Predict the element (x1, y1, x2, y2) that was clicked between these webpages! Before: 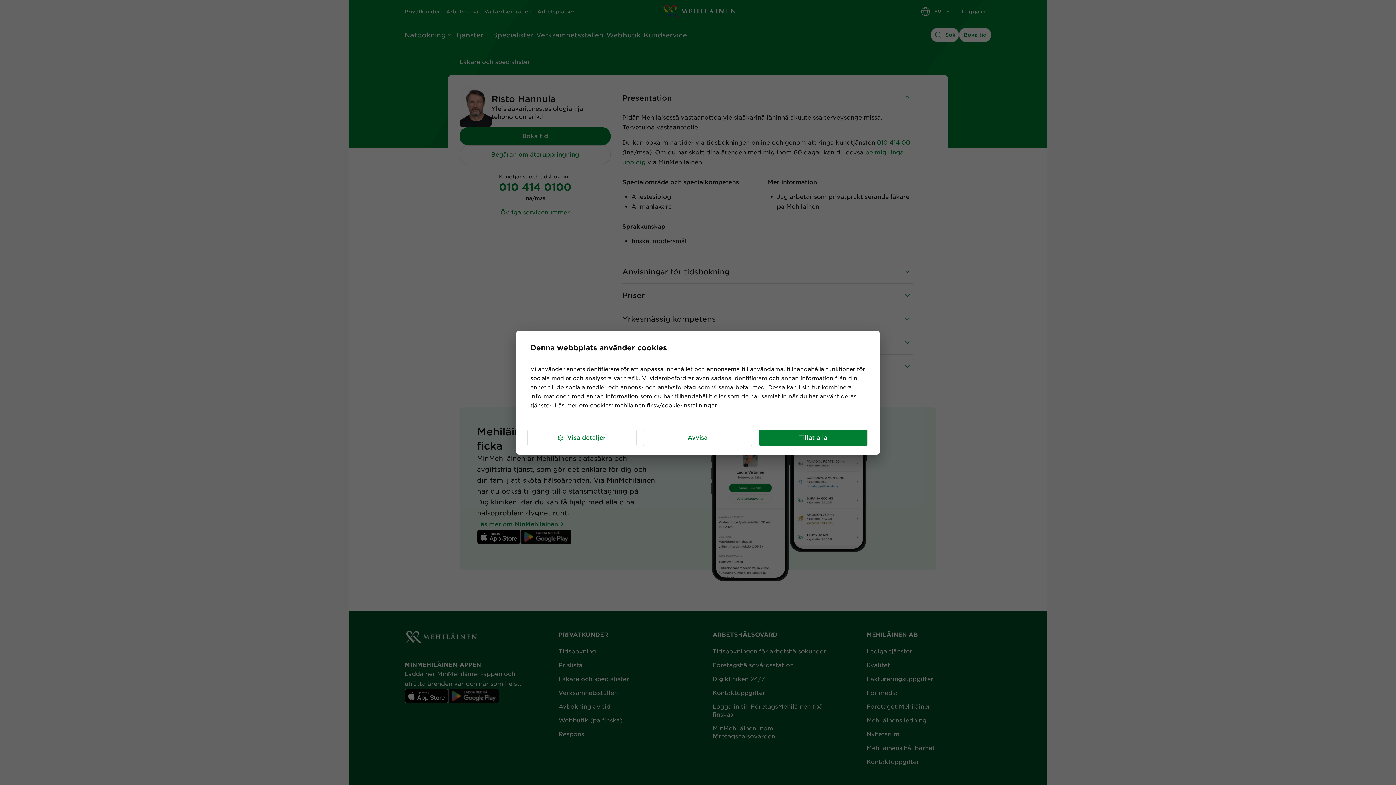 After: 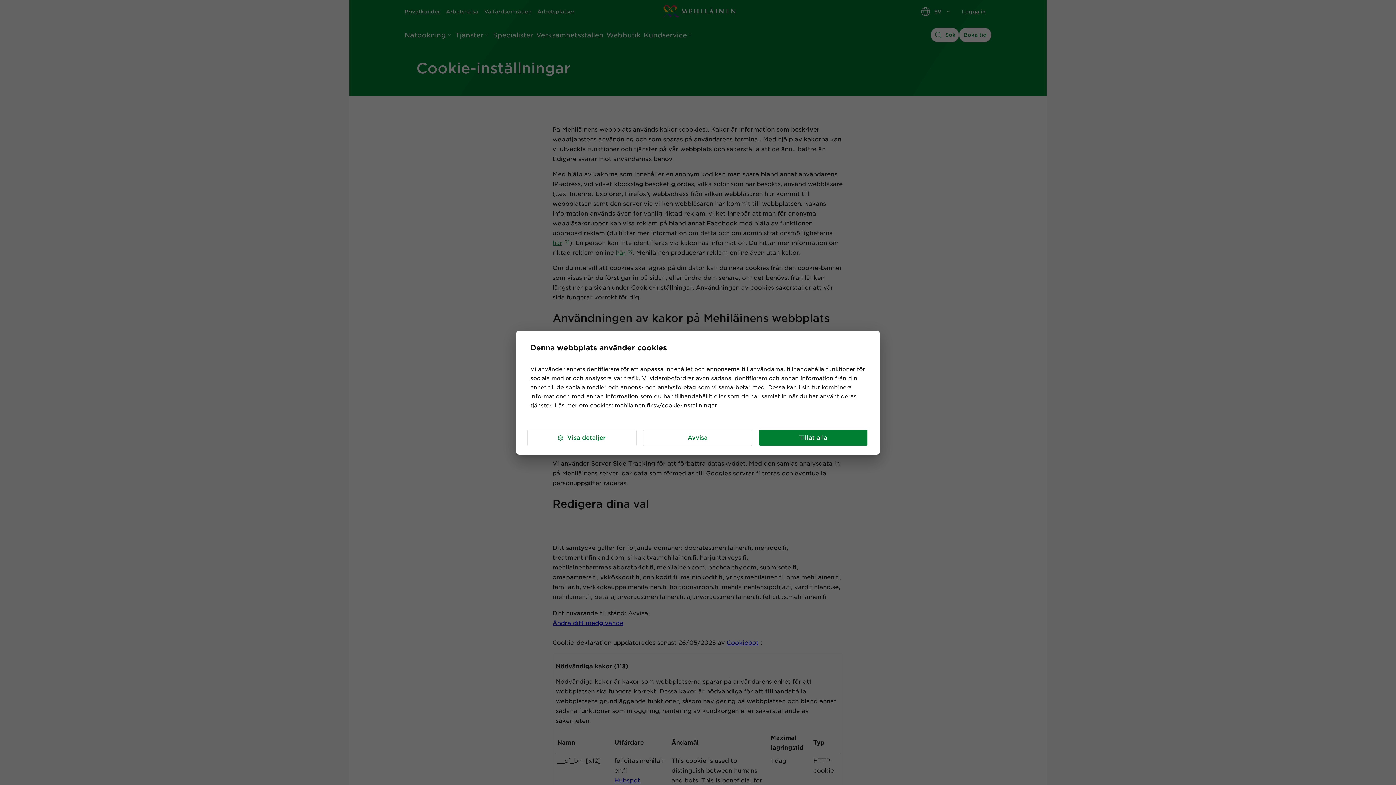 Action: label: mehilainen.fi/sv/cookie-installningar bbox: (614, 402, 717, 408)